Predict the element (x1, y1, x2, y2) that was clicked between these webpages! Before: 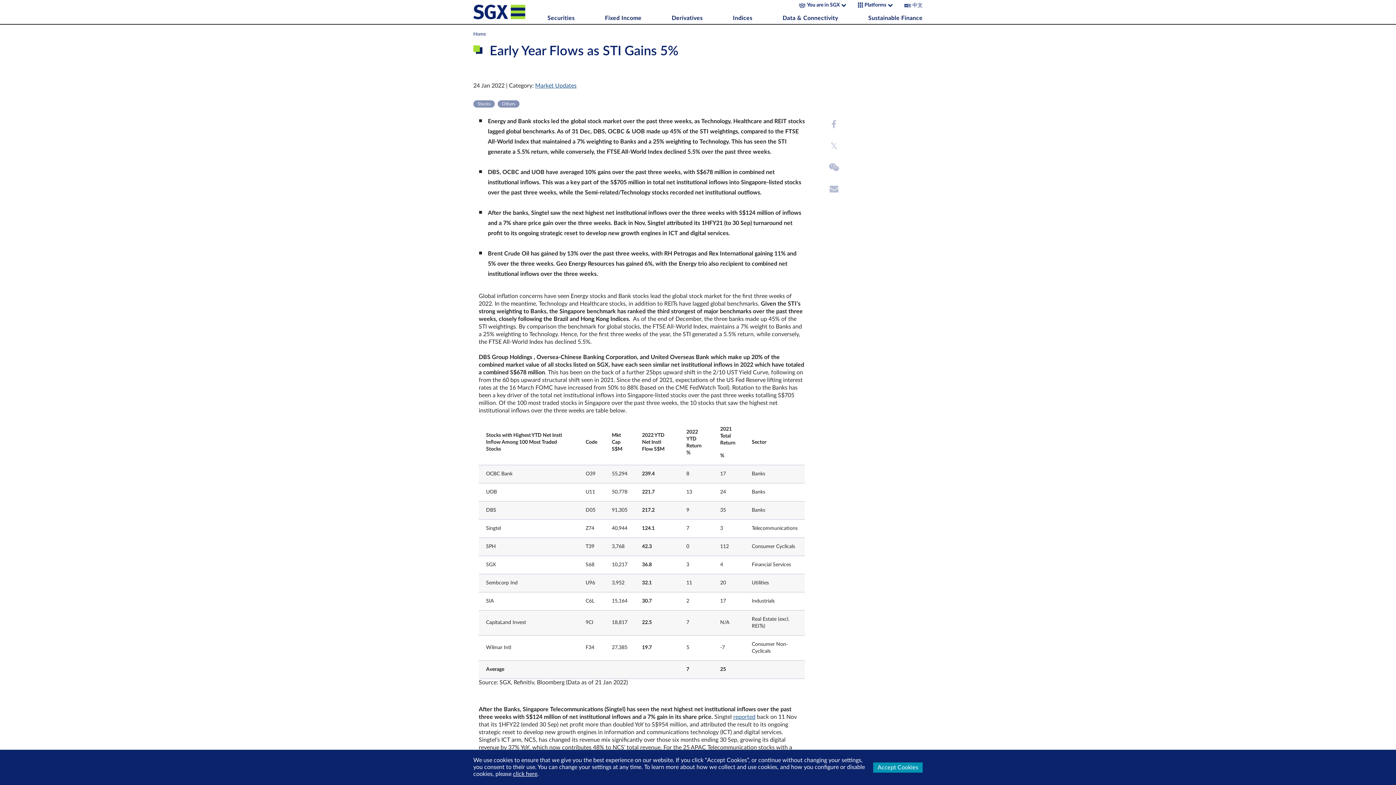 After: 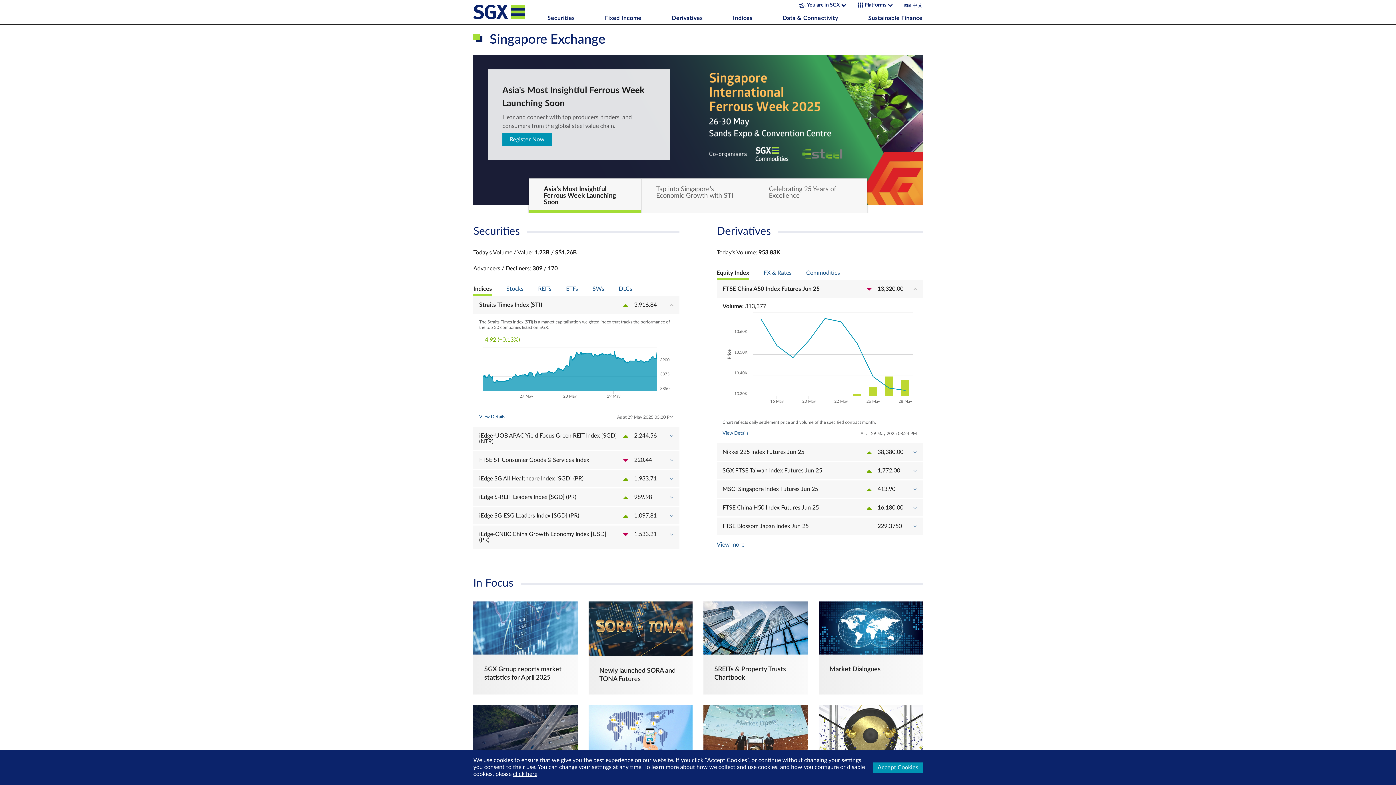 Action: bbox: (473, 4, 544, 19)